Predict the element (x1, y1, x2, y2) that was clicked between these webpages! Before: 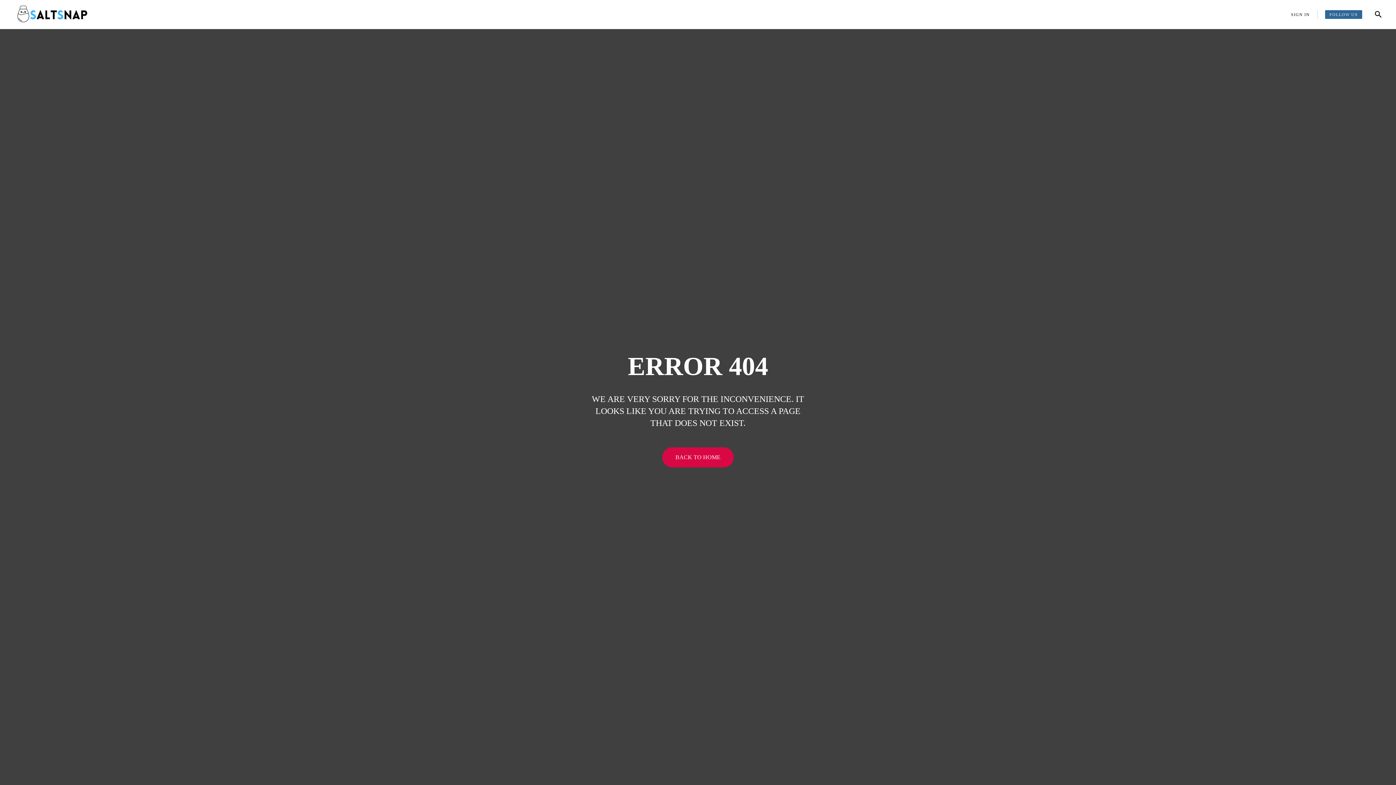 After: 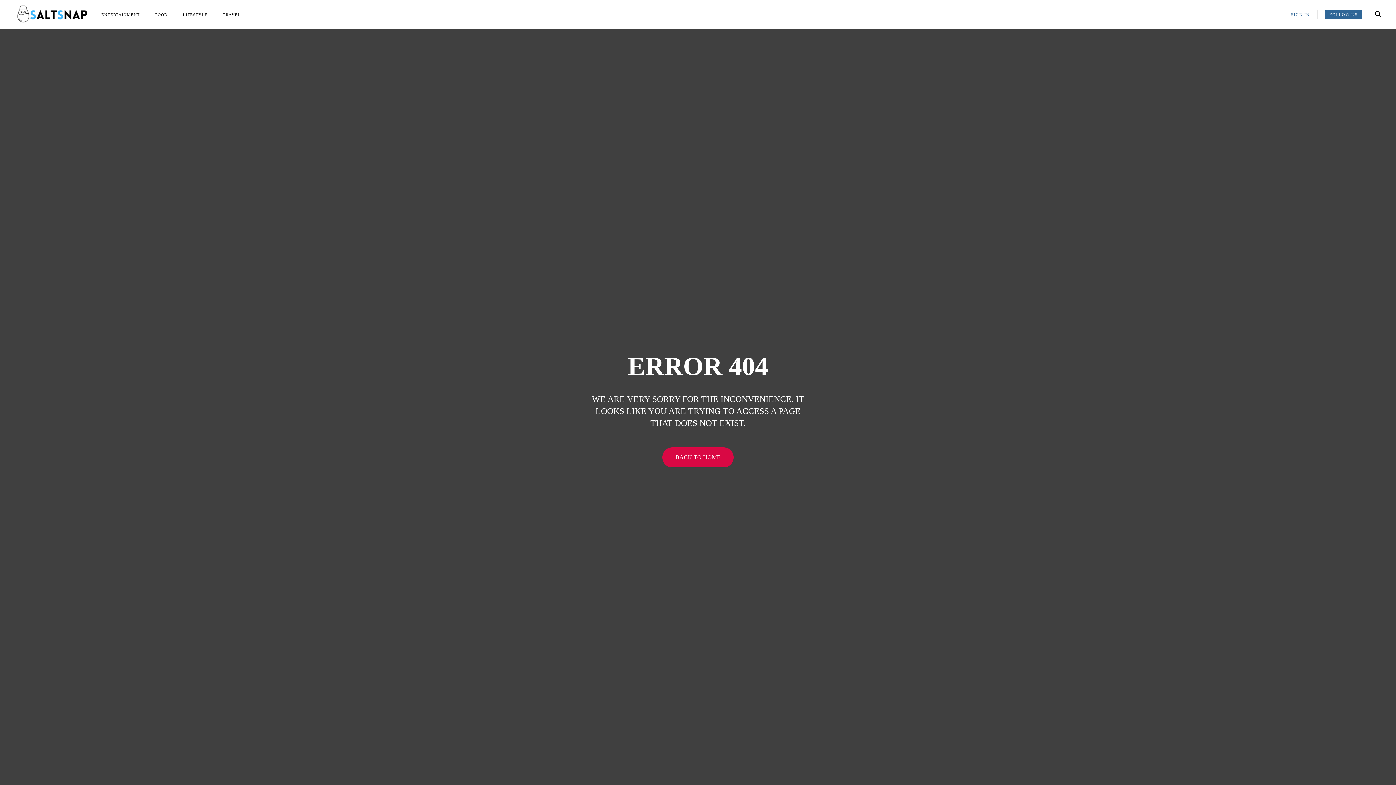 Action: bbox: (1291, 12, 1310, 17) label: SIGN IN